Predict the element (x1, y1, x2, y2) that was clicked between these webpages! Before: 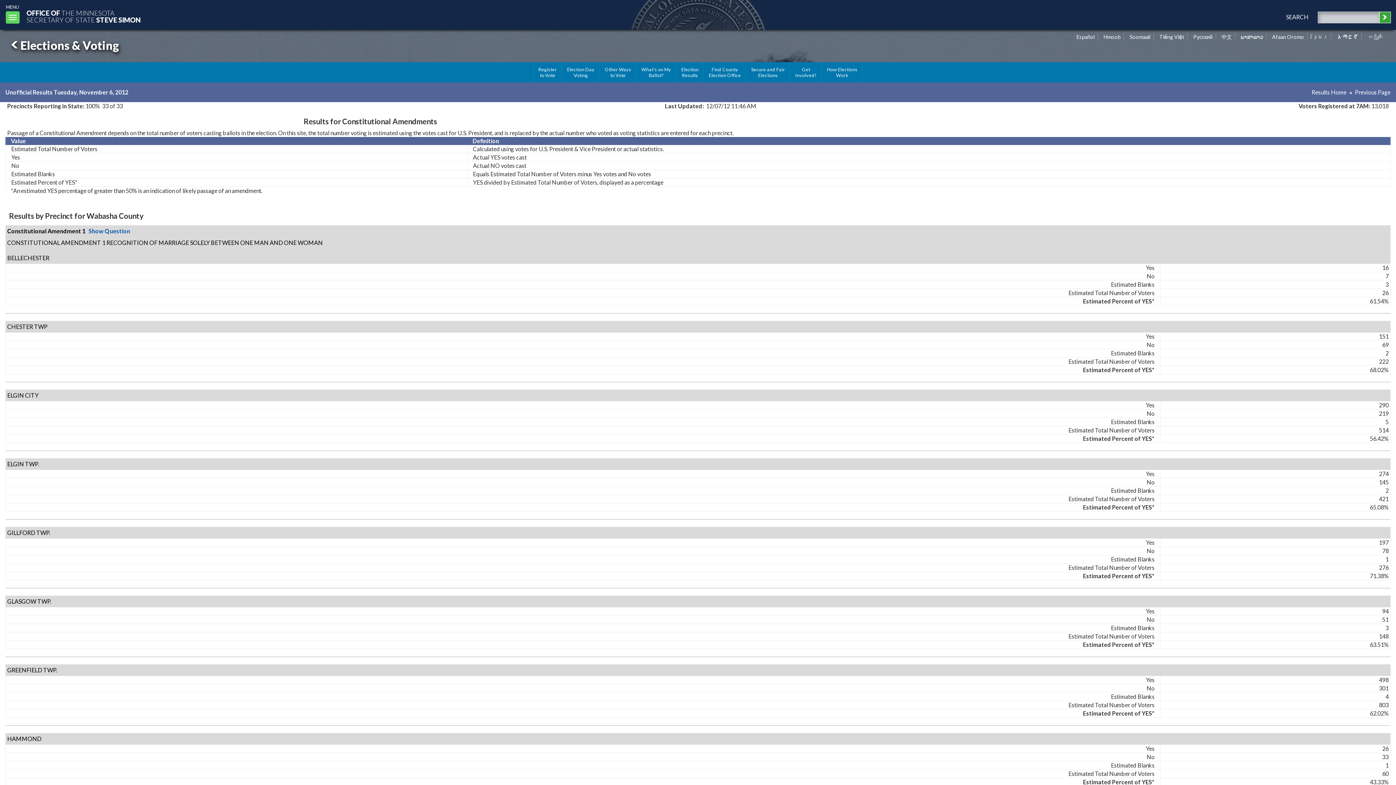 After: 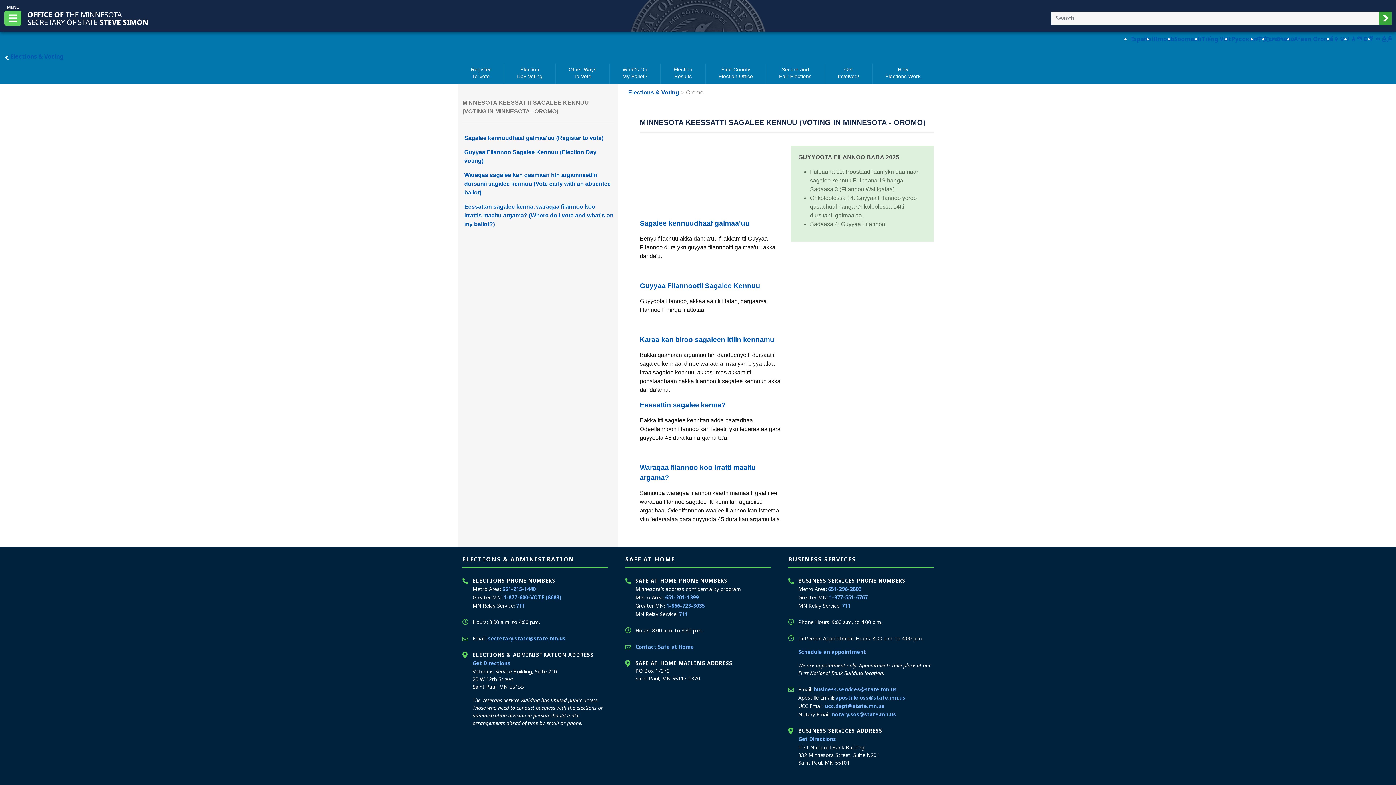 Action: label: Afaan Oromo bbox: (1272, 33, 1304, 40)